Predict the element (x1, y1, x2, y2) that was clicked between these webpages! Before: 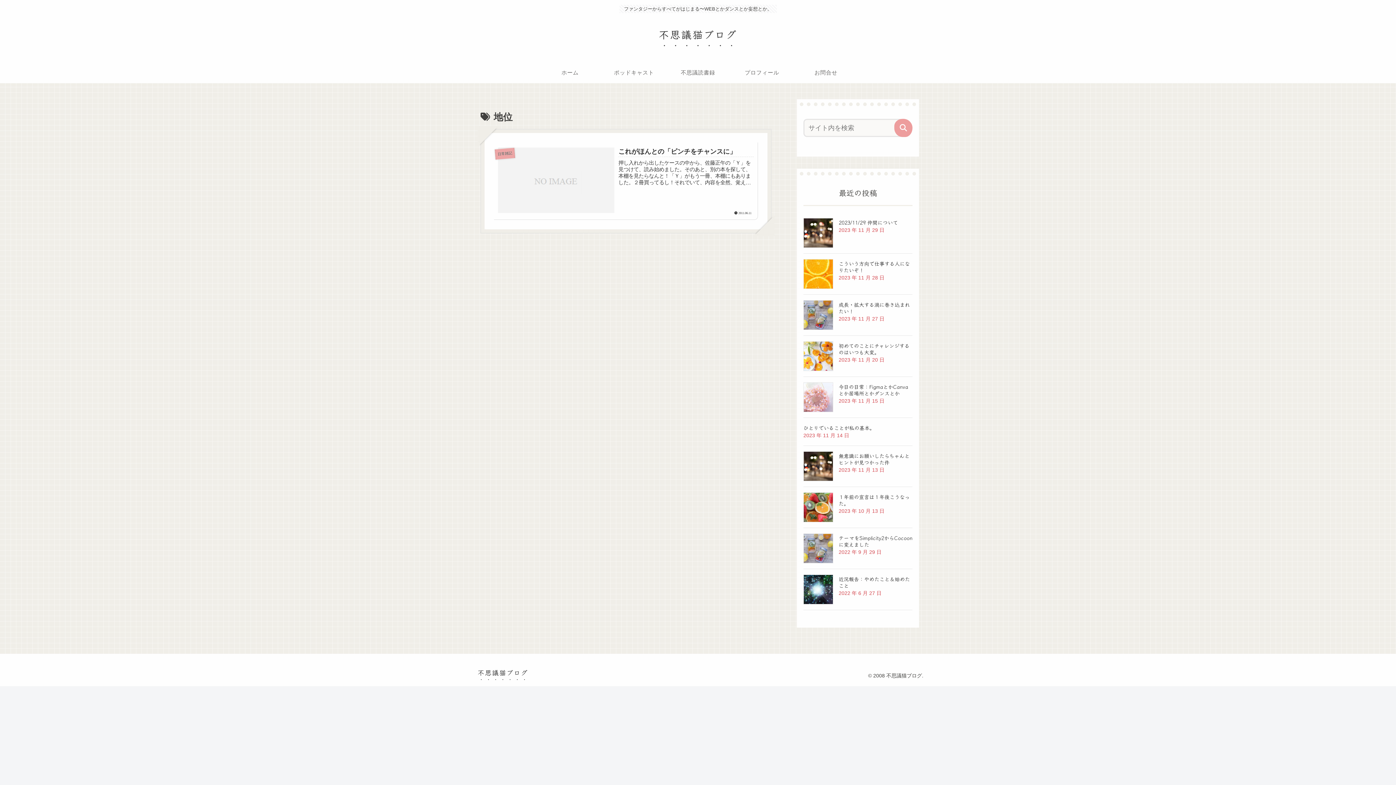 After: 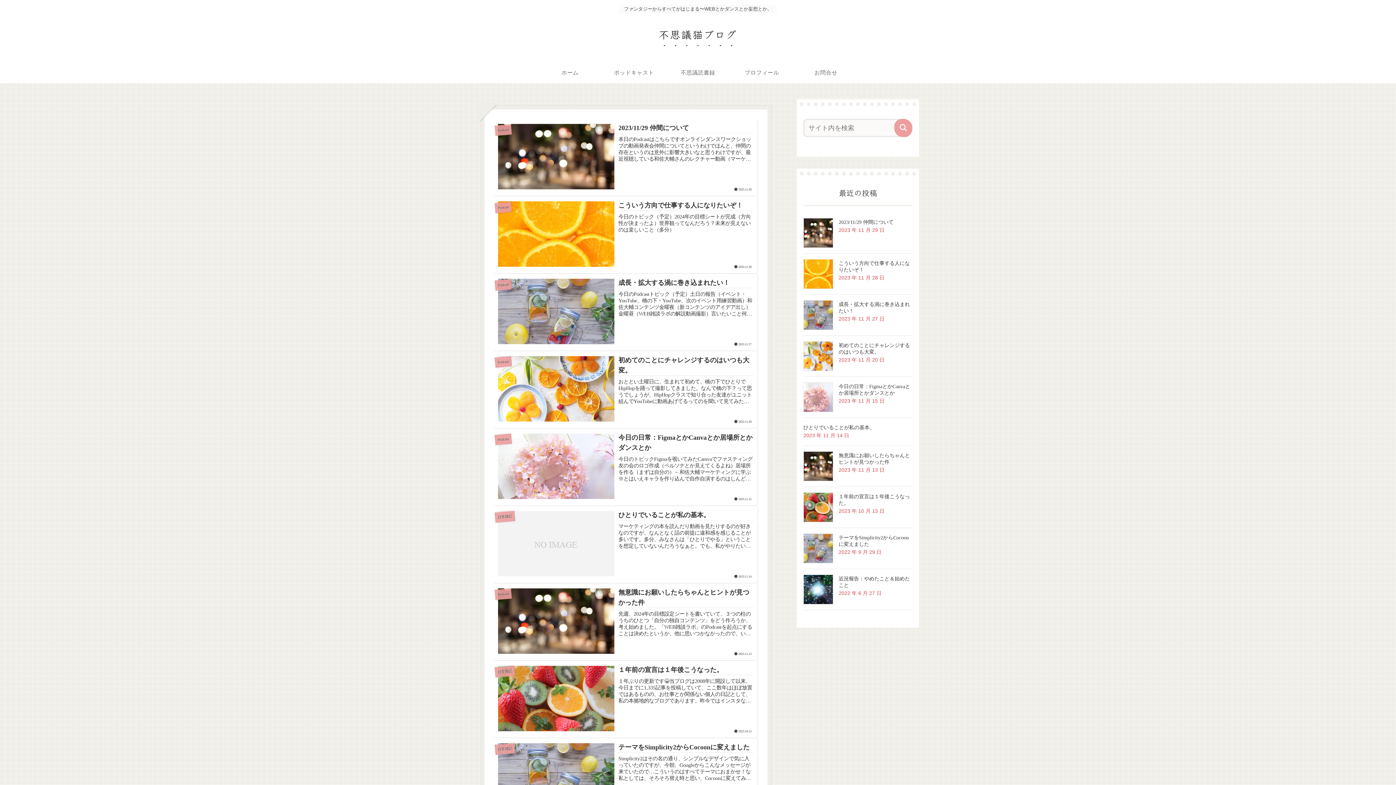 Action: label: 不思議猫ブログ bbox: (652, 30, 743, 40)